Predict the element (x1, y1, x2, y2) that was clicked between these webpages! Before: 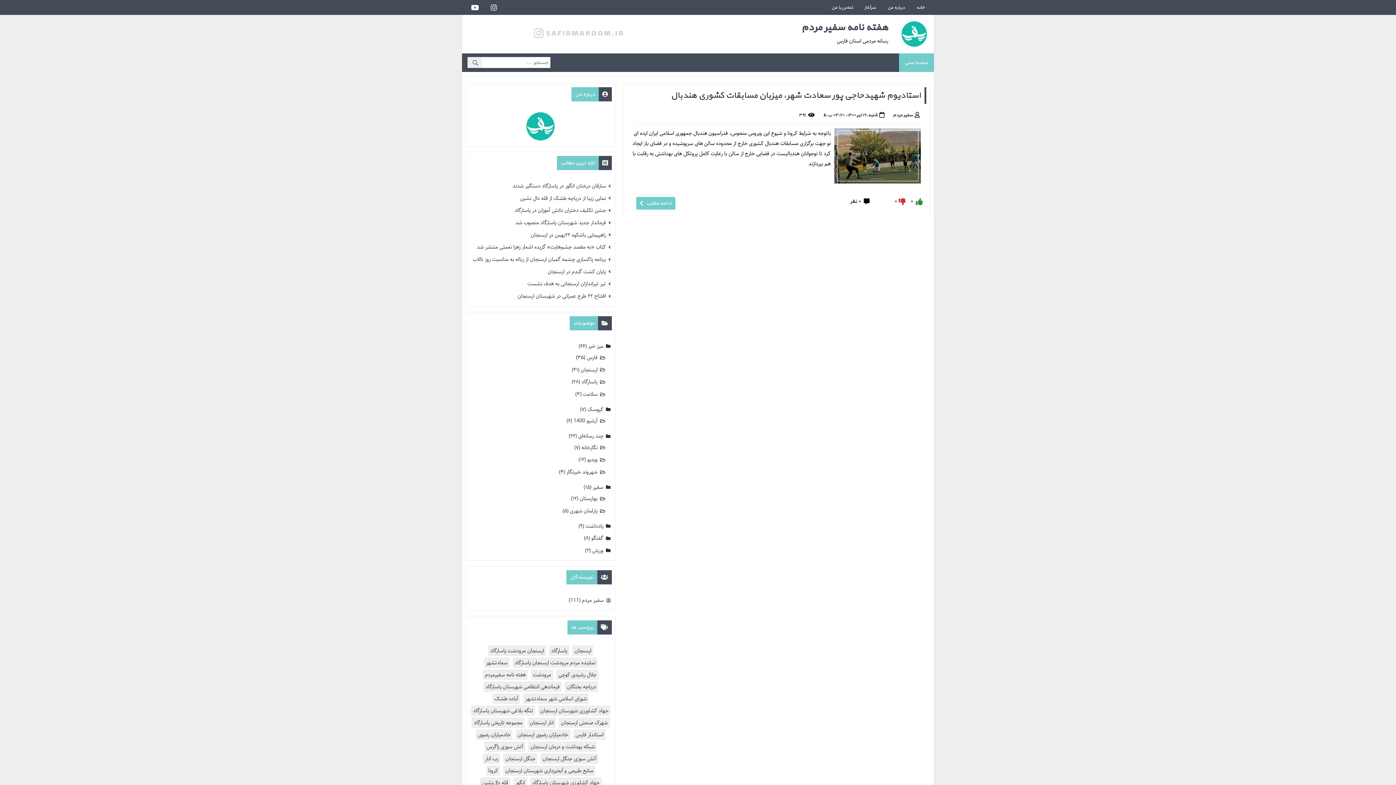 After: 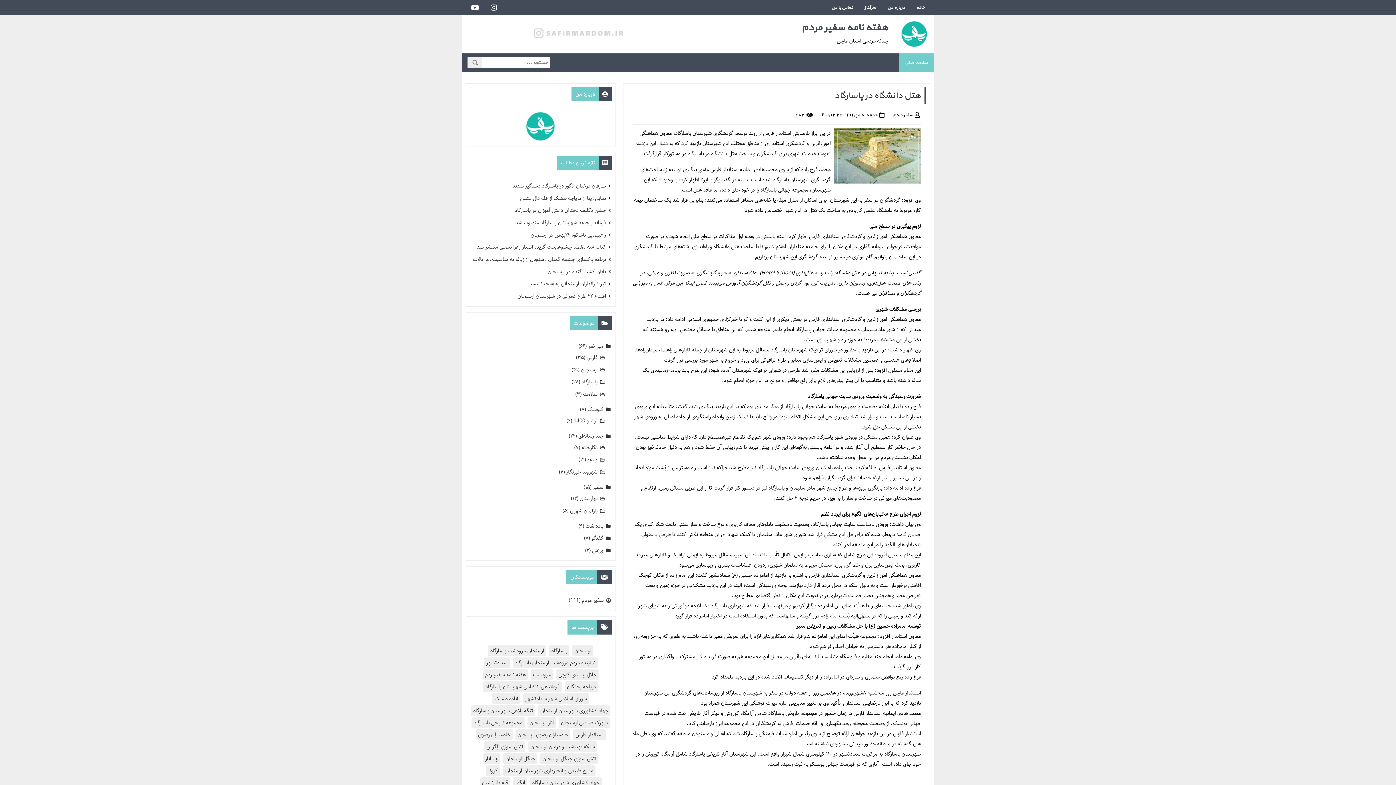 Action: label: مجموعه تاریخی پاسارگاد bbox: (471, 717, 524, 728)